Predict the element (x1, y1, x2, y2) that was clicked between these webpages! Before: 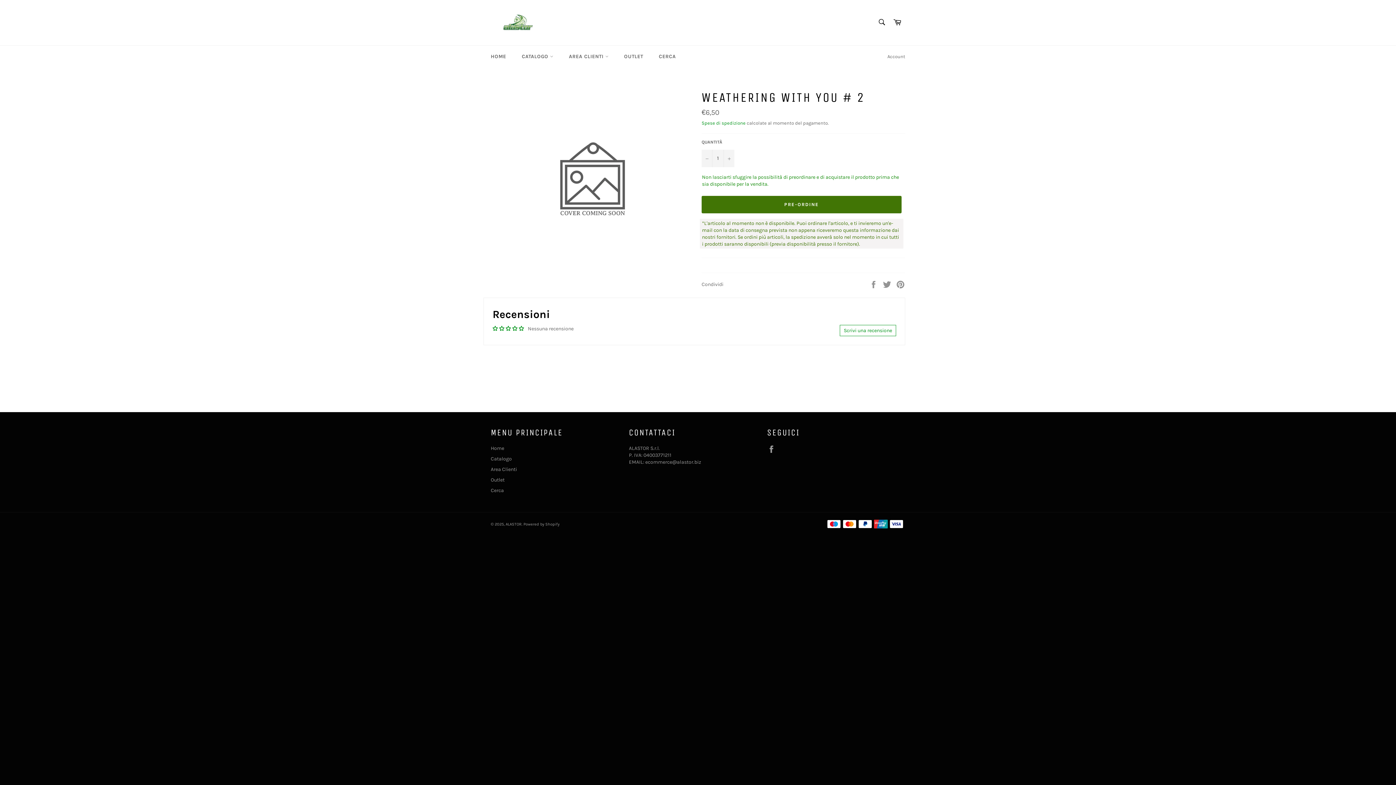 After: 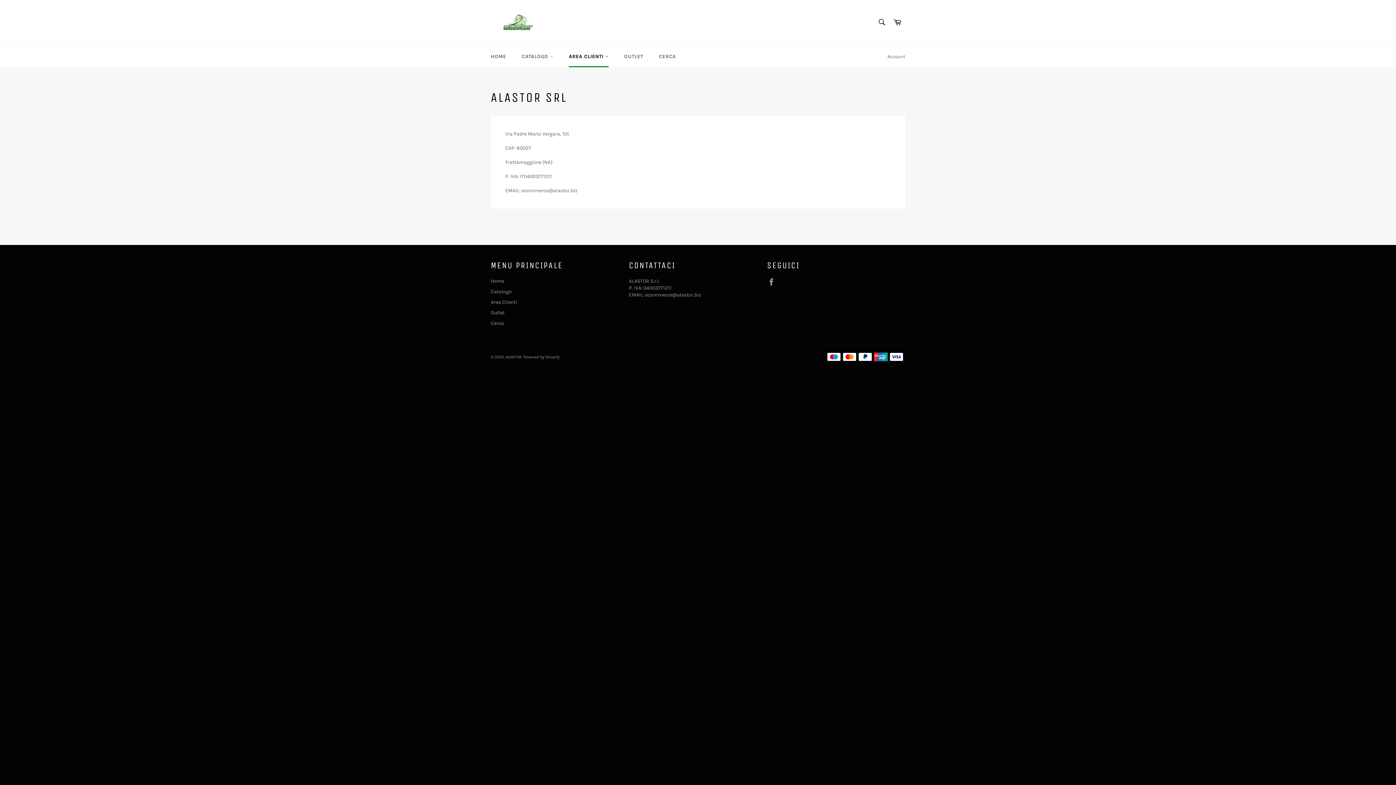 Action: bbox: (490, 466, 517, 472) label: Area Clienti